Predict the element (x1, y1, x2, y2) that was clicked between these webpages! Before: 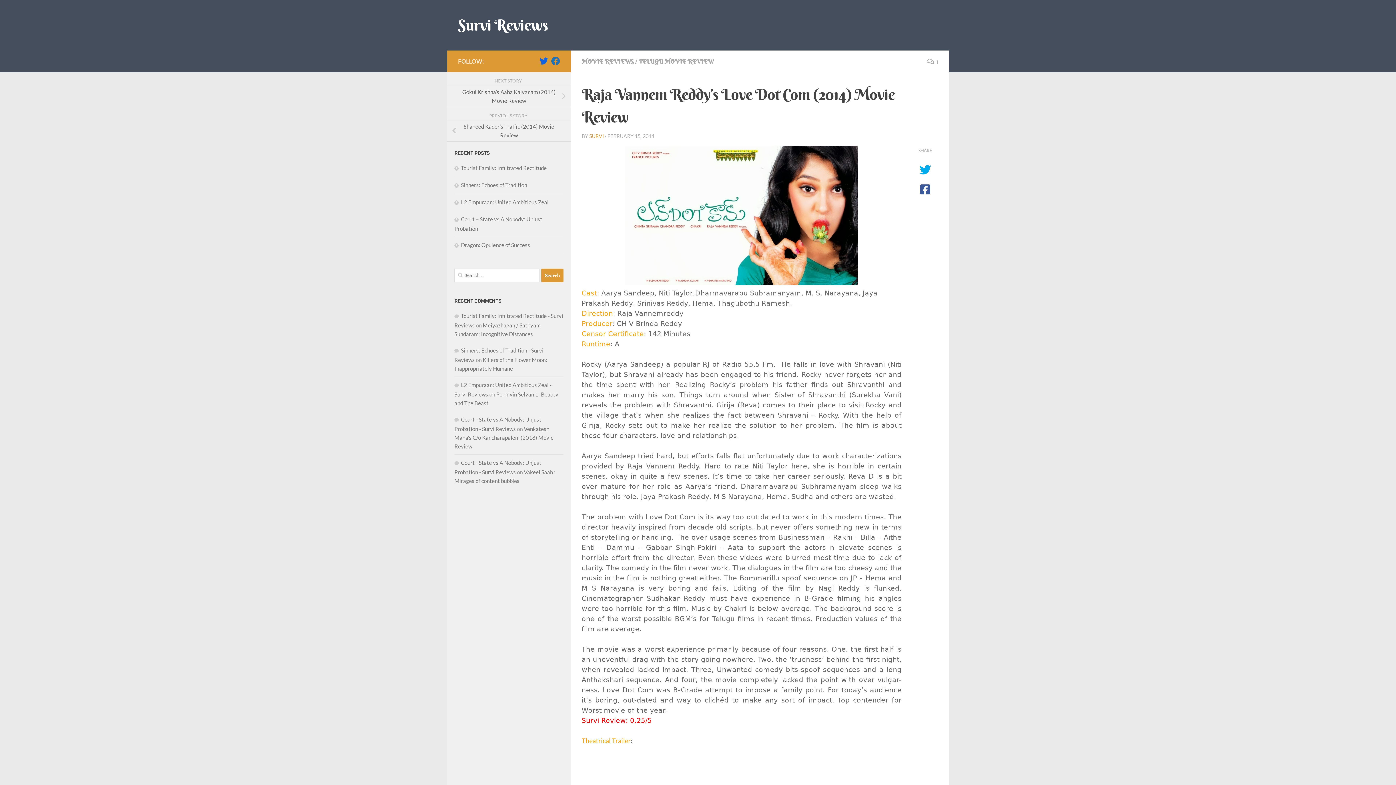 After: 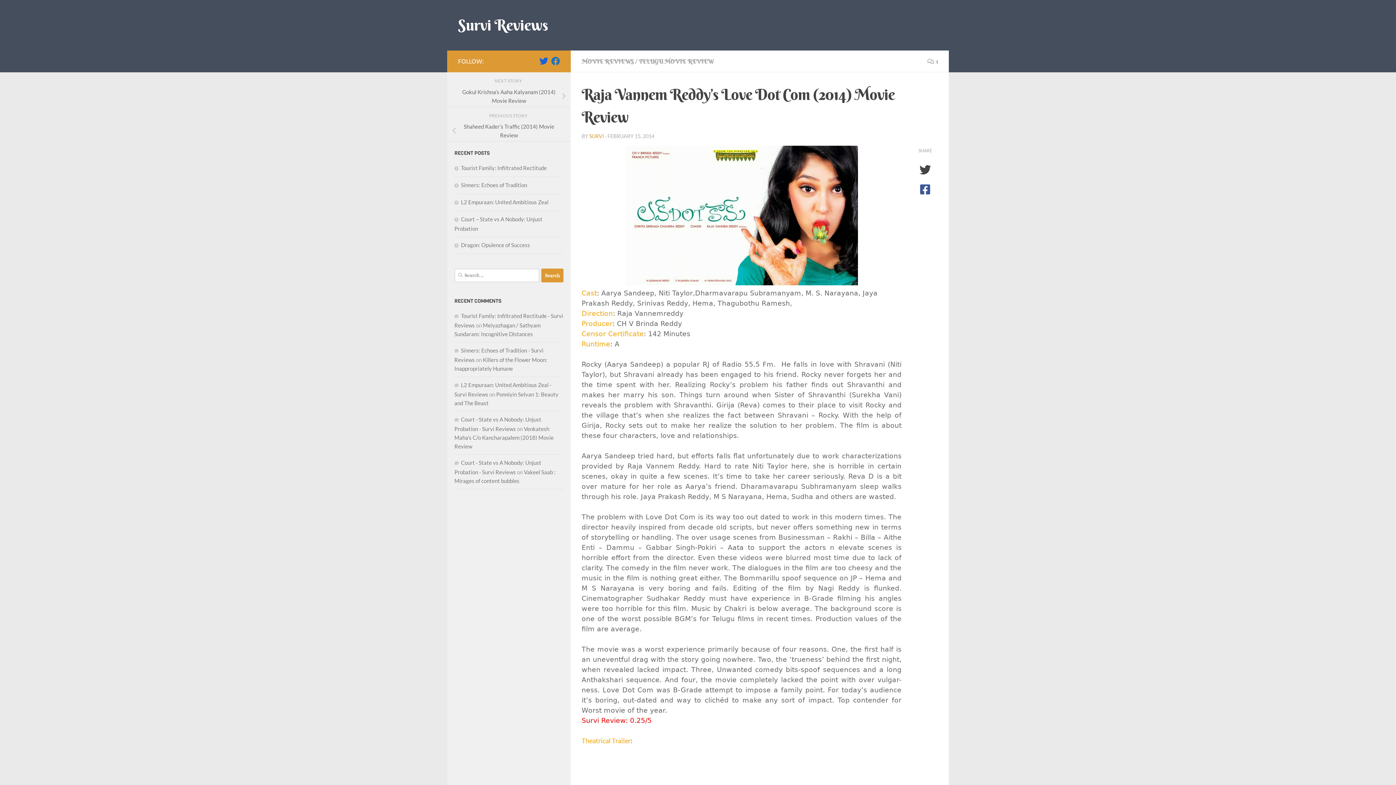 Action: bbox: (916, 164, 934, 175)